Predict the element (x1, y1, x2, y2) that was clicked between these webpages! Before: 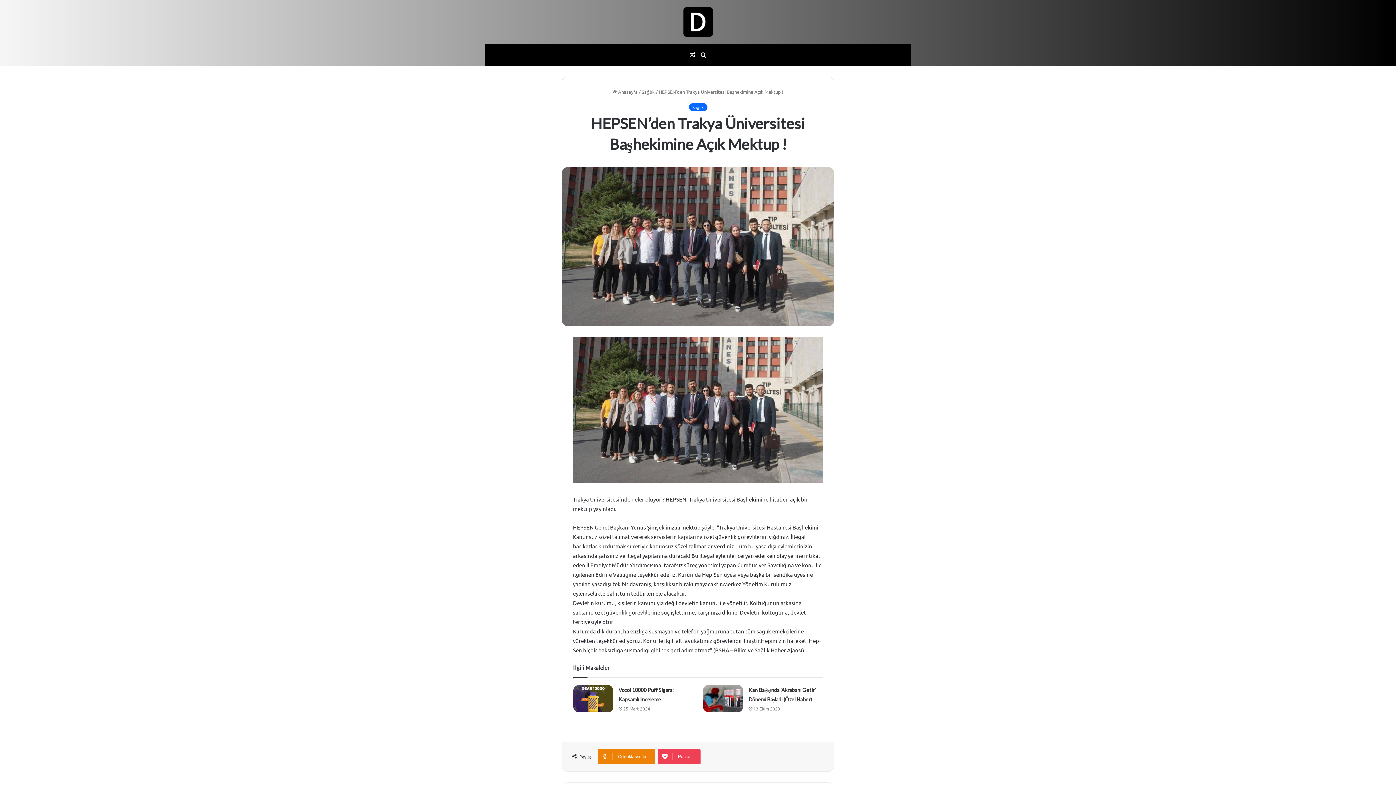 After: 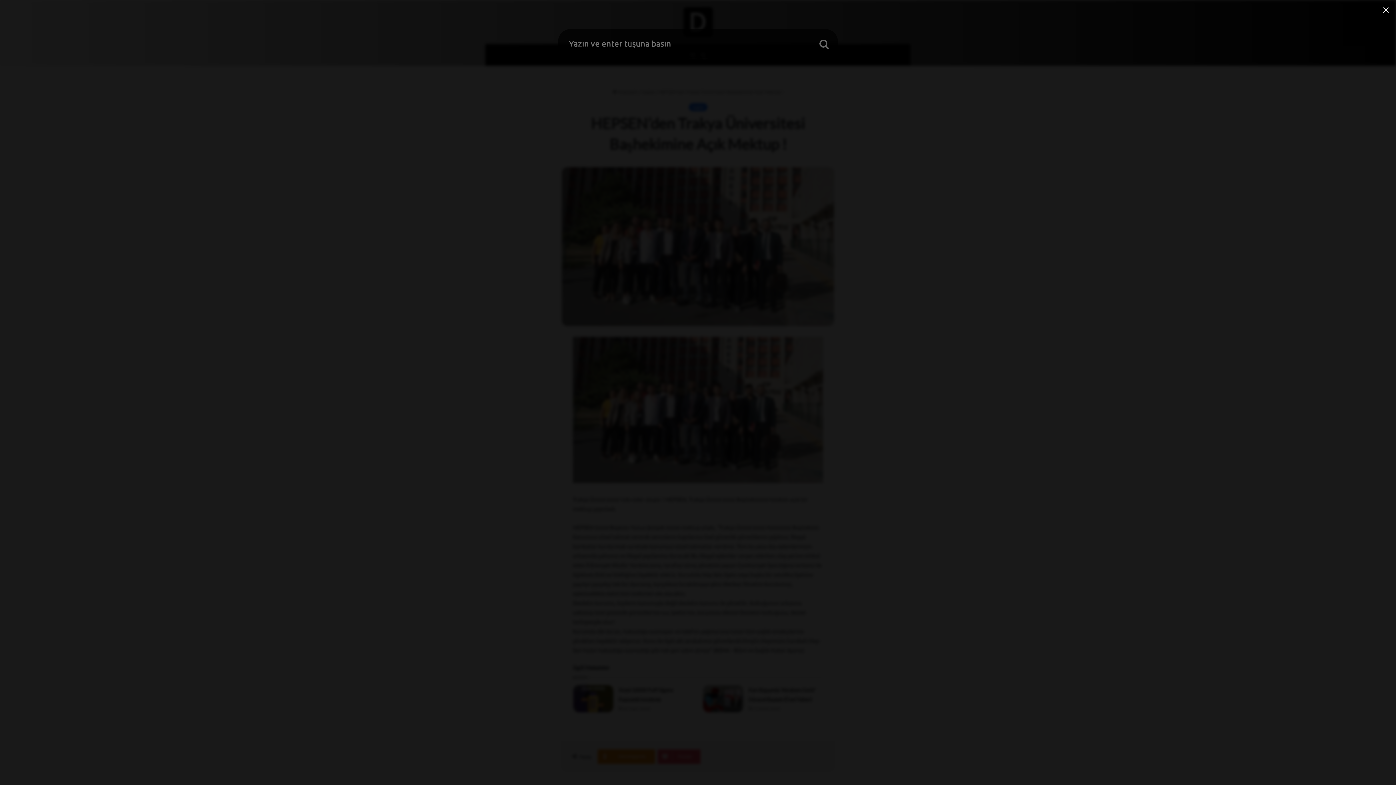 Action: label: Arama yap ... bbox: (698, 44, 709, 65)